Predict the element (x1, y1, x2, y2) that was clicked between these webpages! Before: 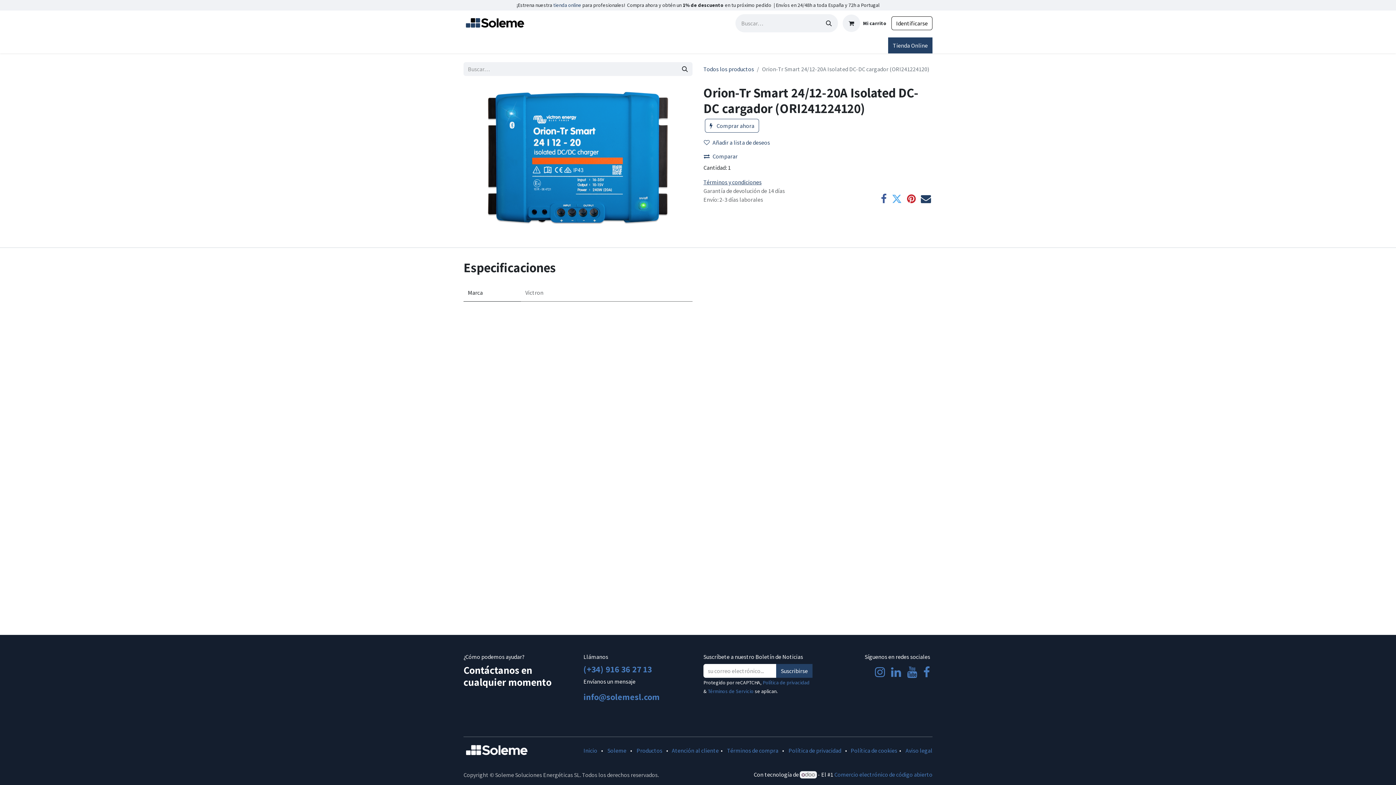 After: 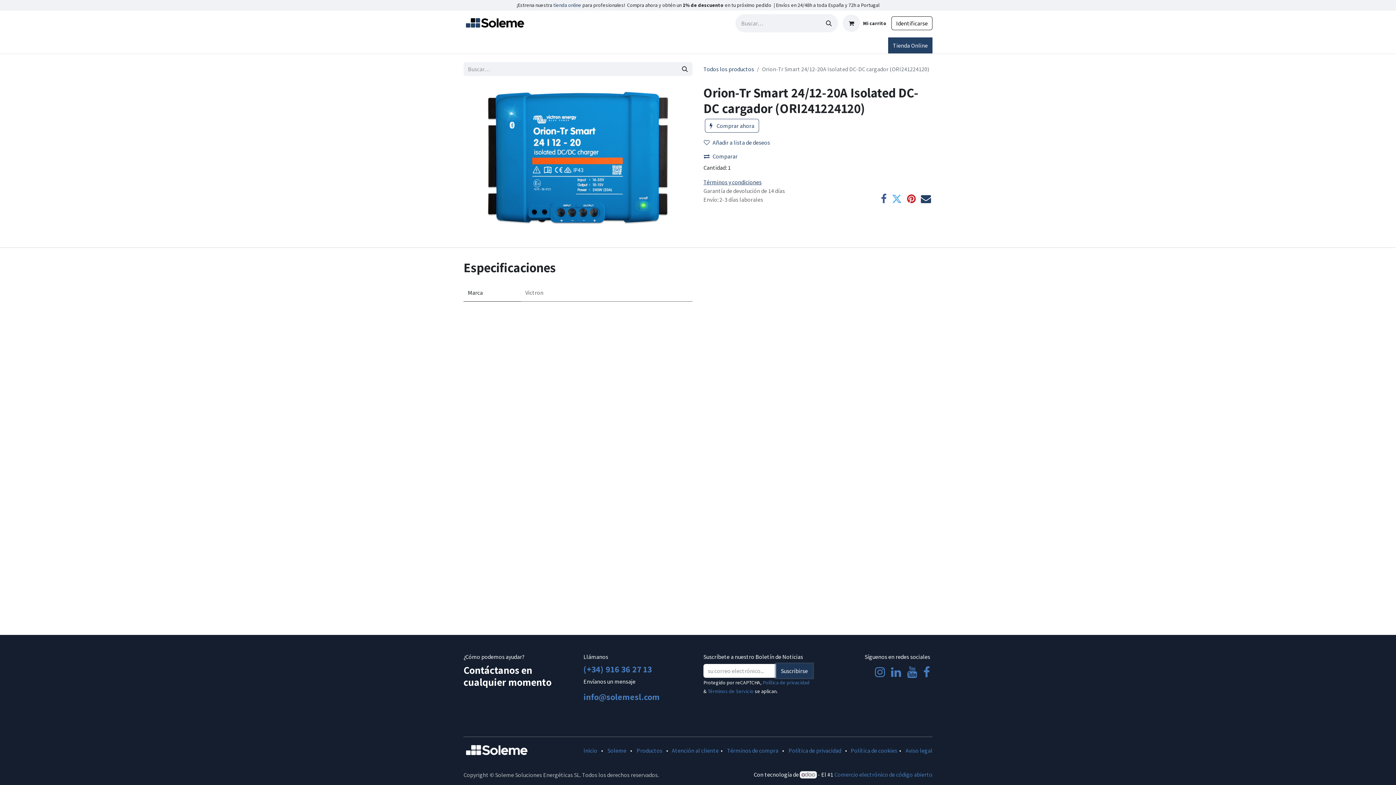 Action: bbox: (776, 664, 812, 678) label: Suscribirse